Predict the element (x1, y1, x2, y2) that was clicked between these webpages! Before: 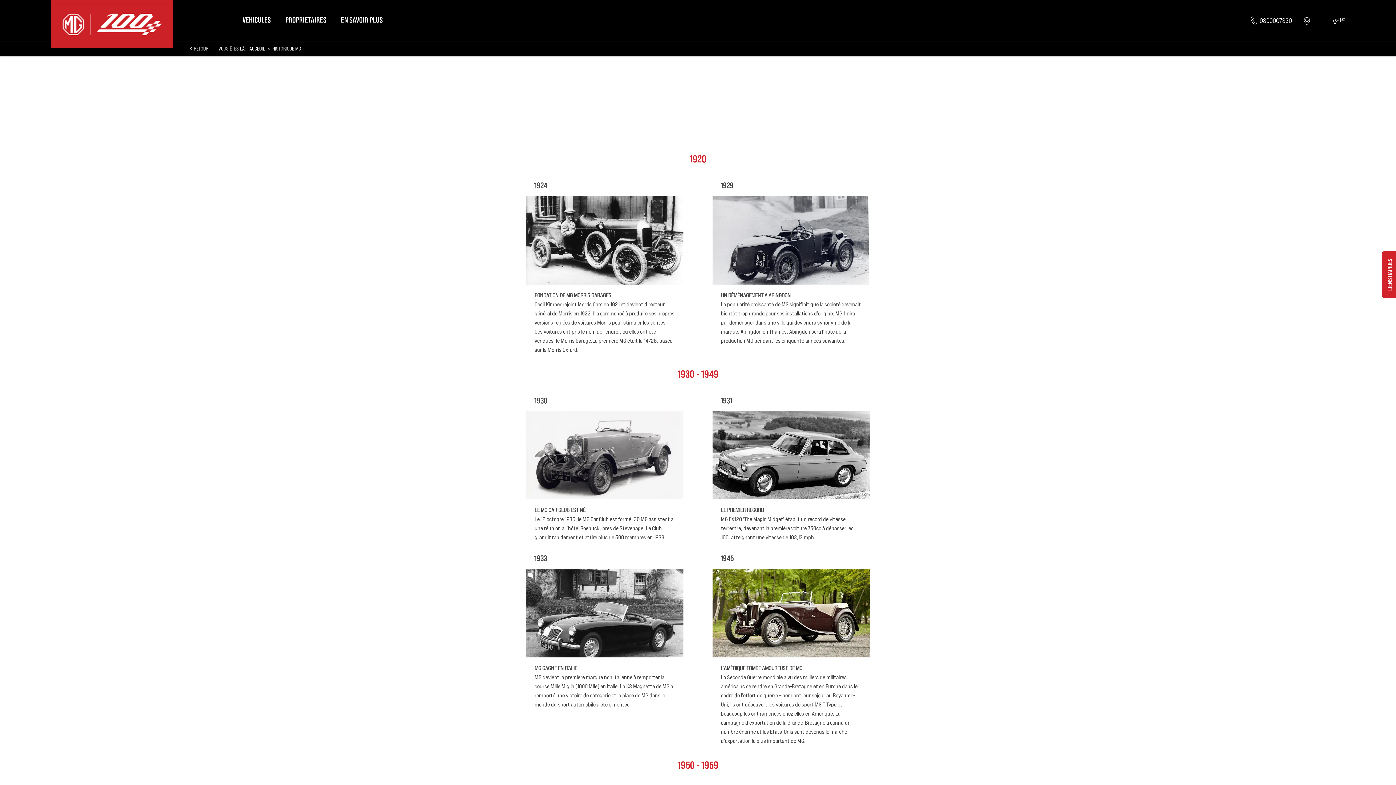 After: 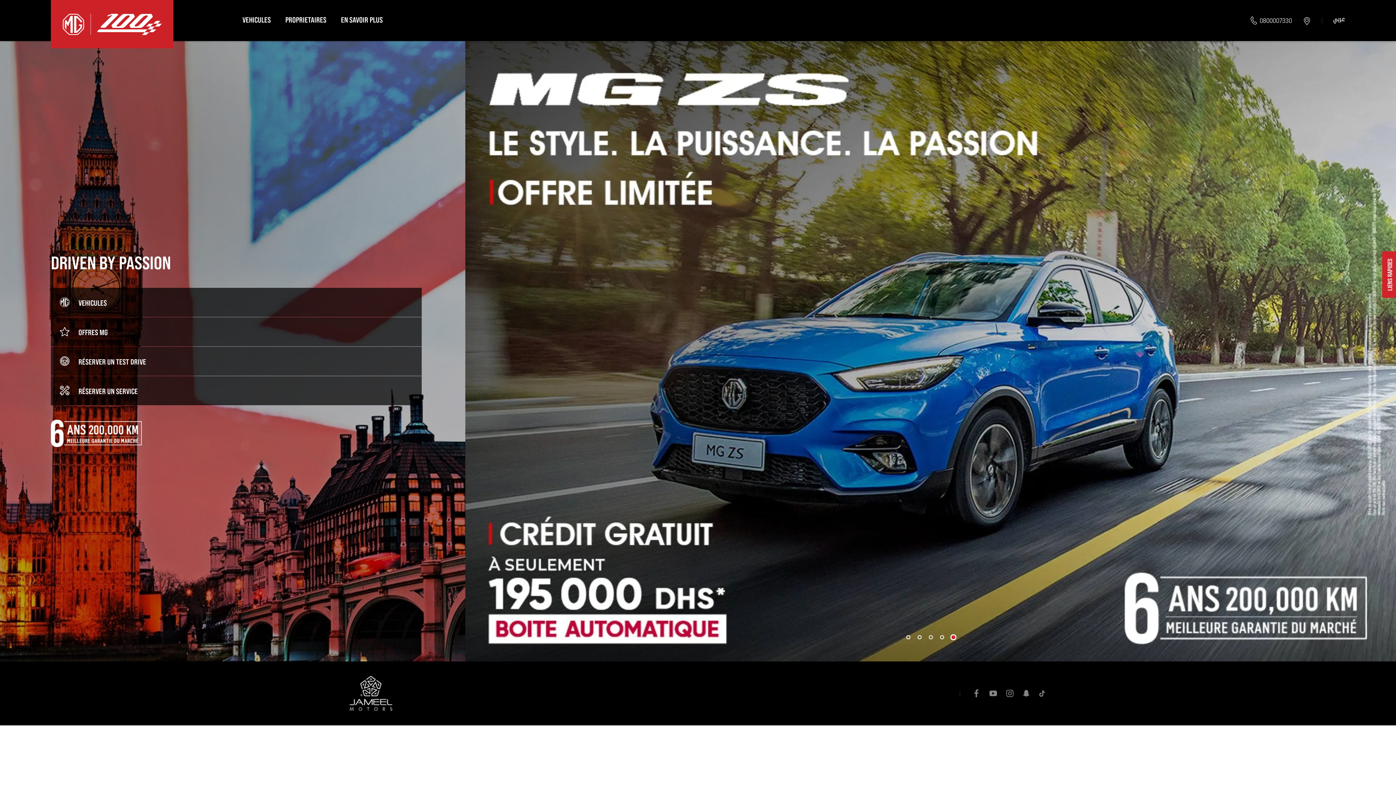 Action: bbox: (50, 0, 173, 48)